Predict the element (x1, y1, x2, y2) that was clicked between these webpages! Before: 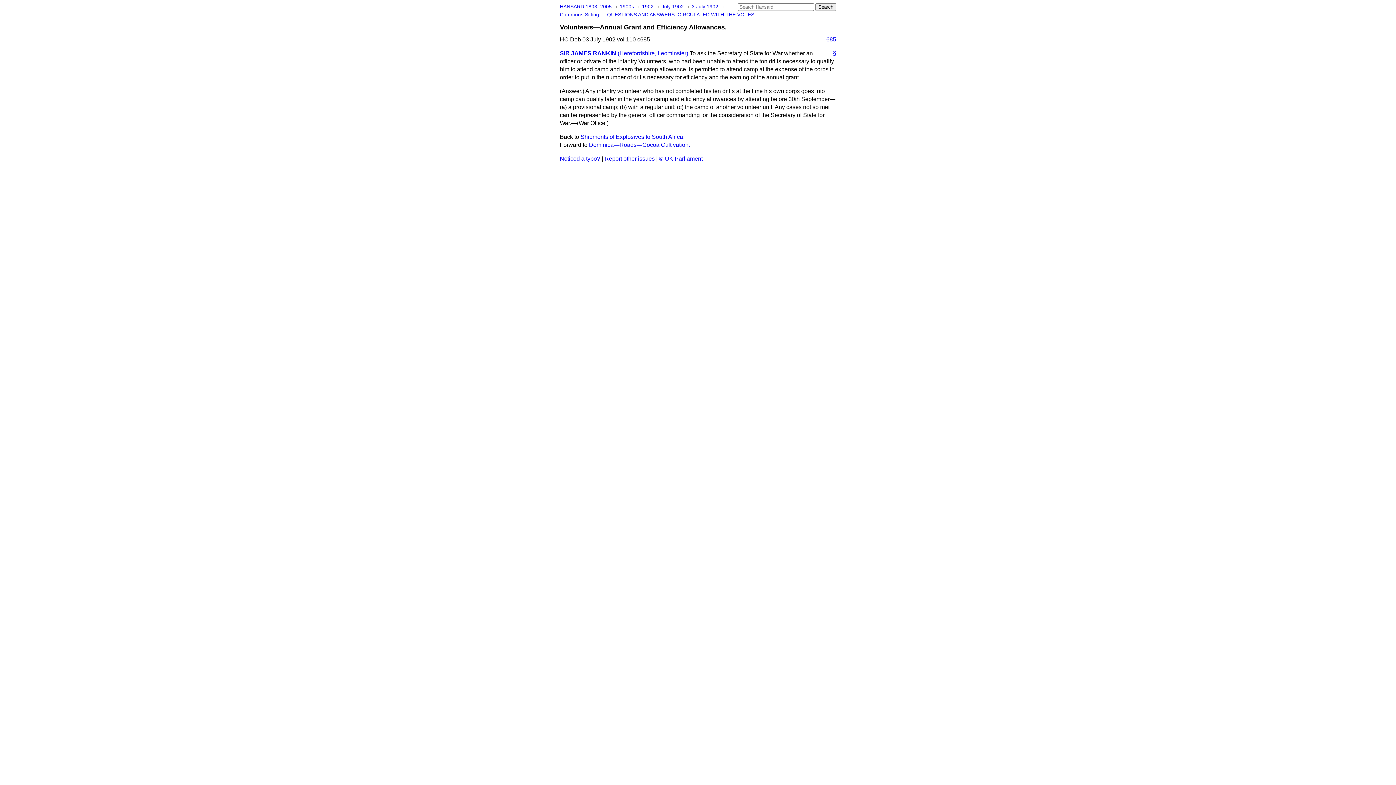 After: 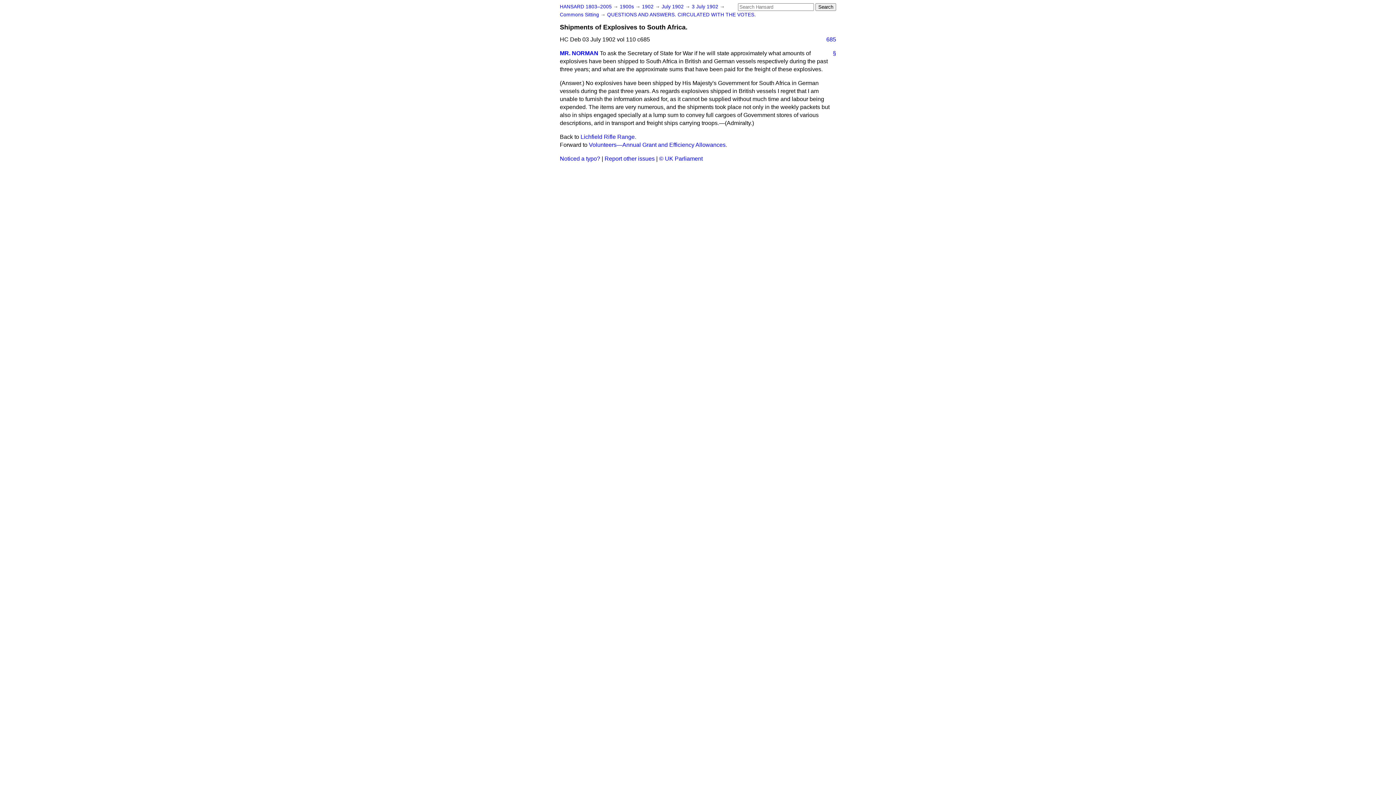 Action: label: Shipments of Explosives to South Africa. bbox: (580, 133, 684, 140)